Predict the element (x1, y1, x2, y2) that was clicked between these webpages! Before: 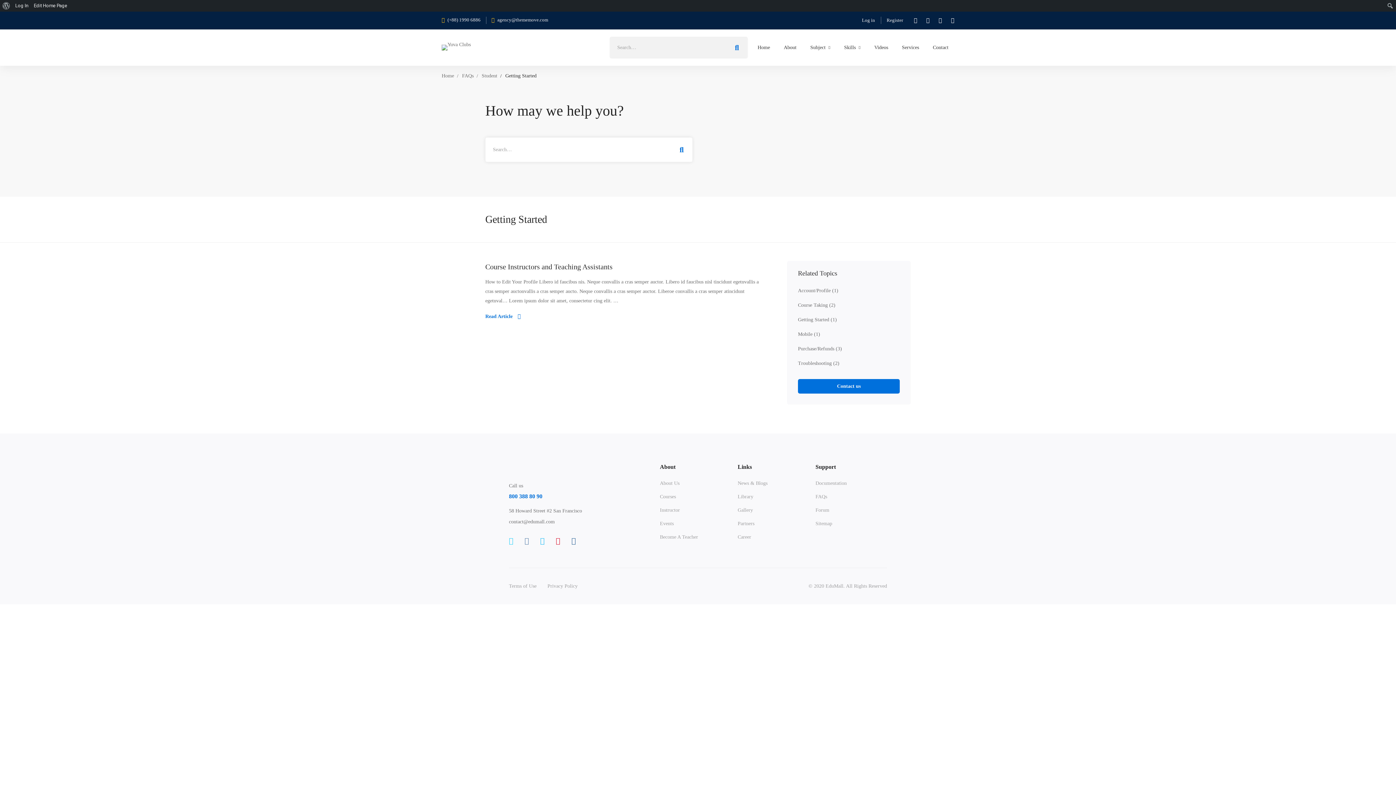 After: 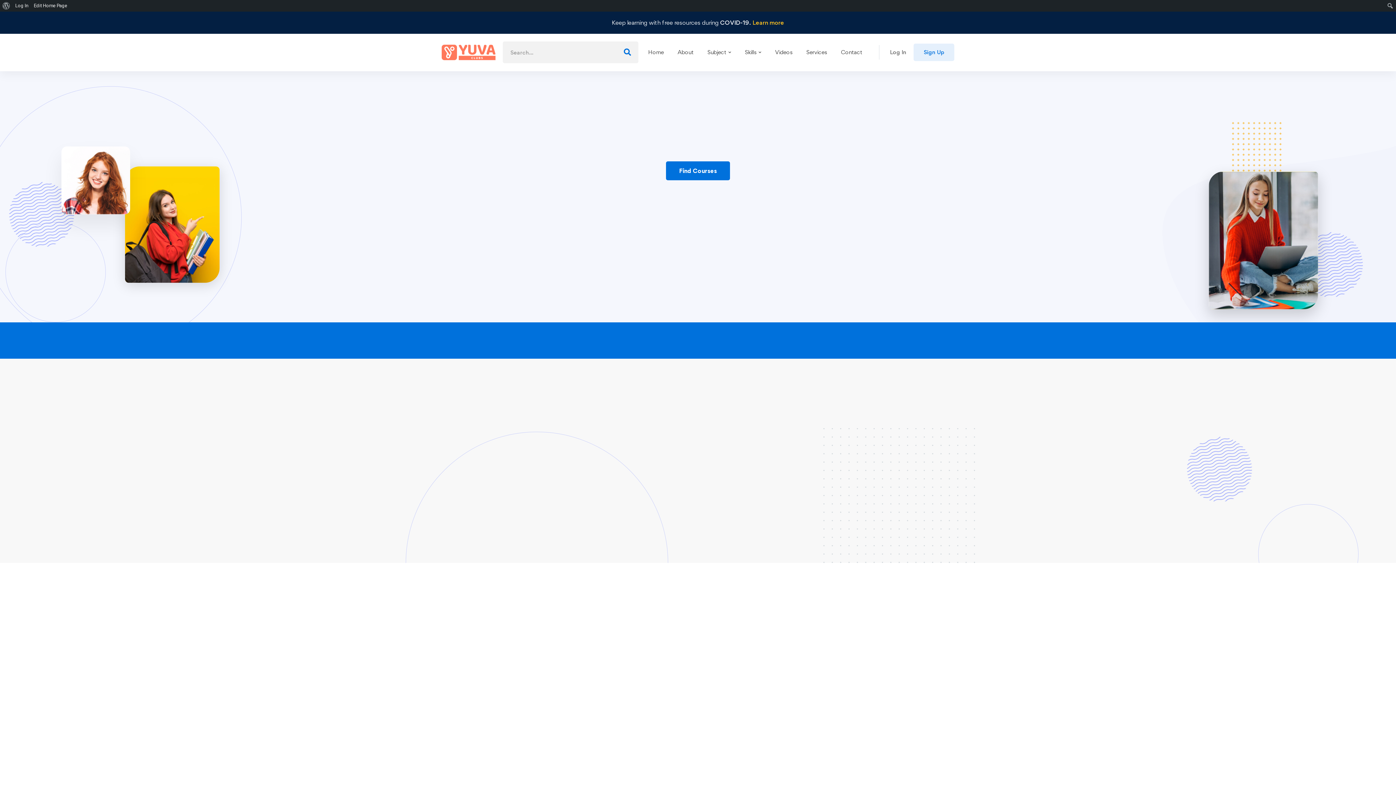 Action: bbox: (441, 39, 495, 56)